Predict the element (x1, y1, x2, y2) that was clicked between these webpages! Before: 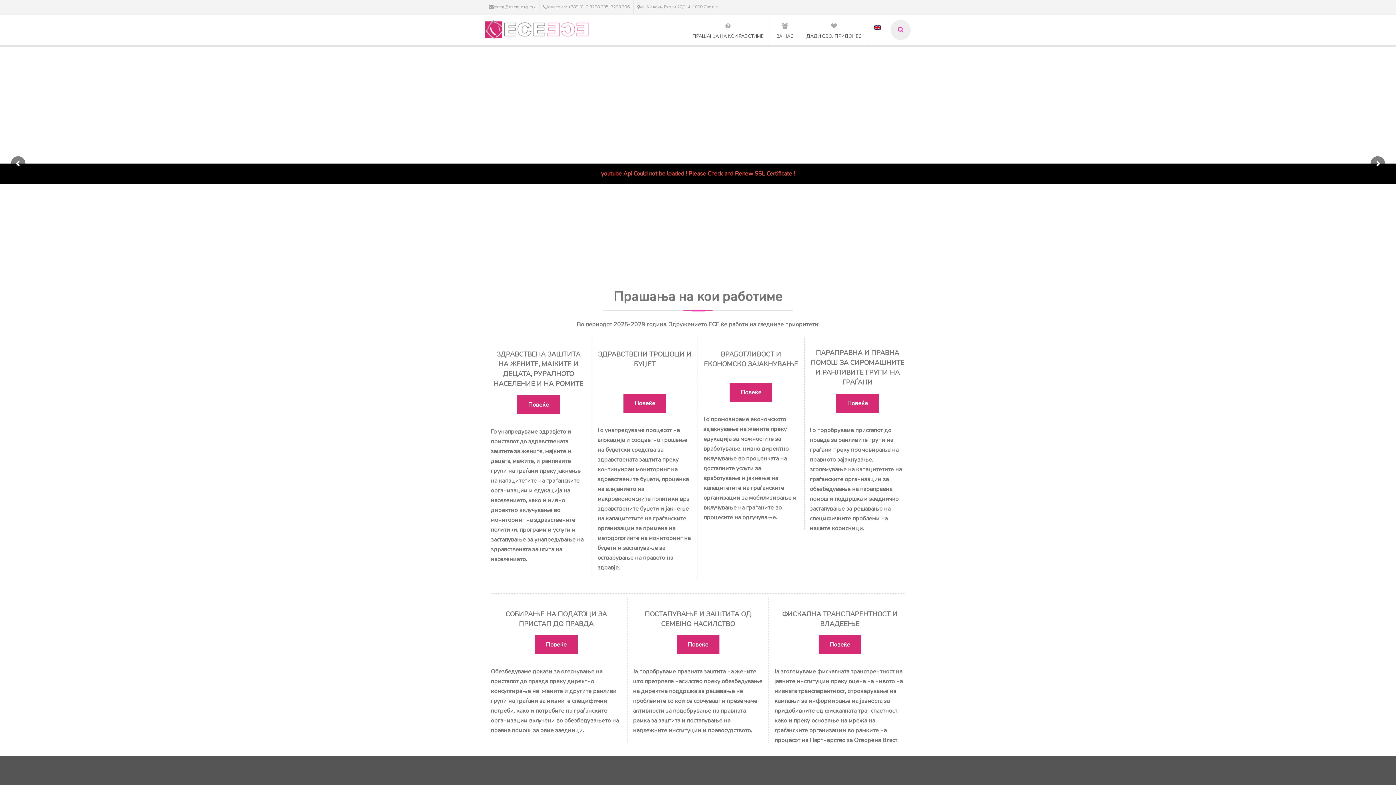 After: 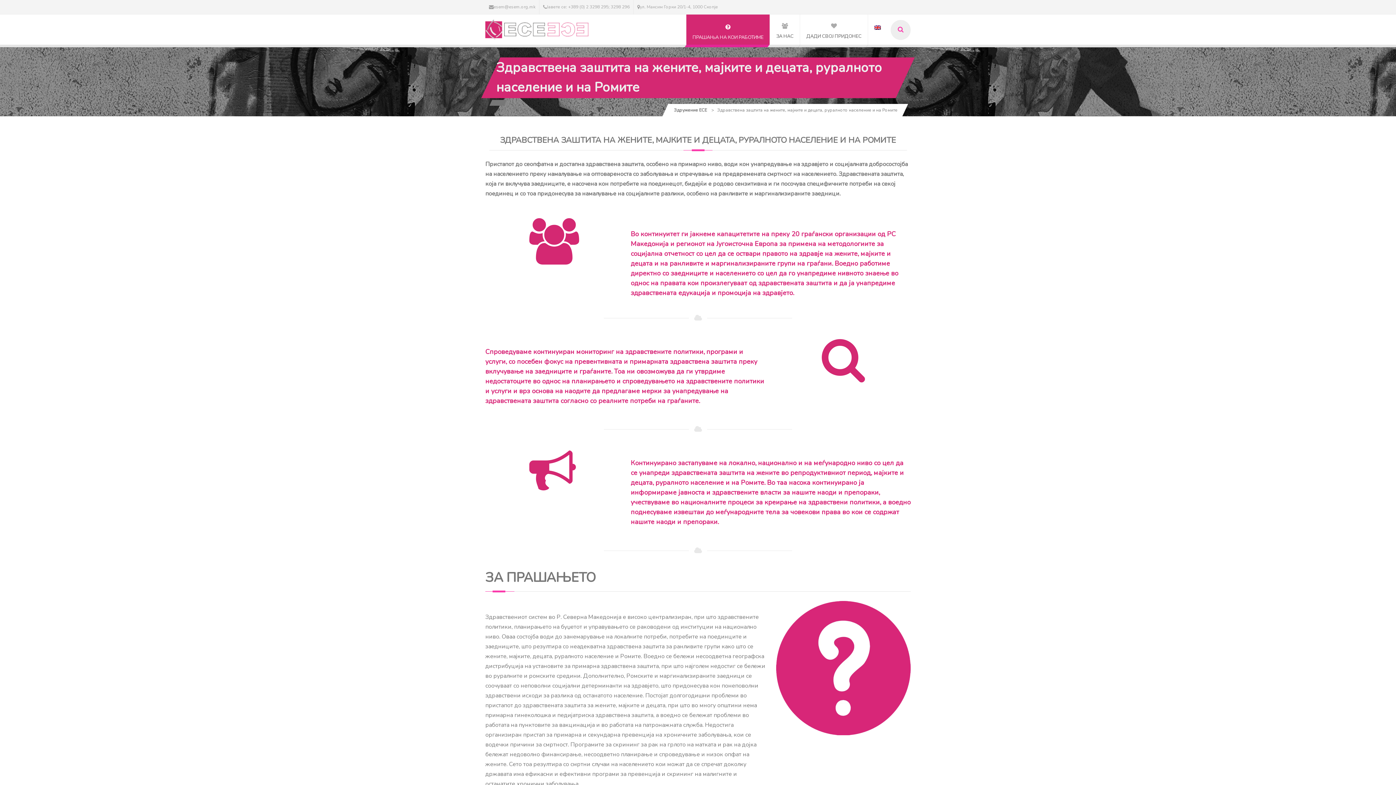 Action: label: Повеќе bbox: (517, 395, 559, 414)